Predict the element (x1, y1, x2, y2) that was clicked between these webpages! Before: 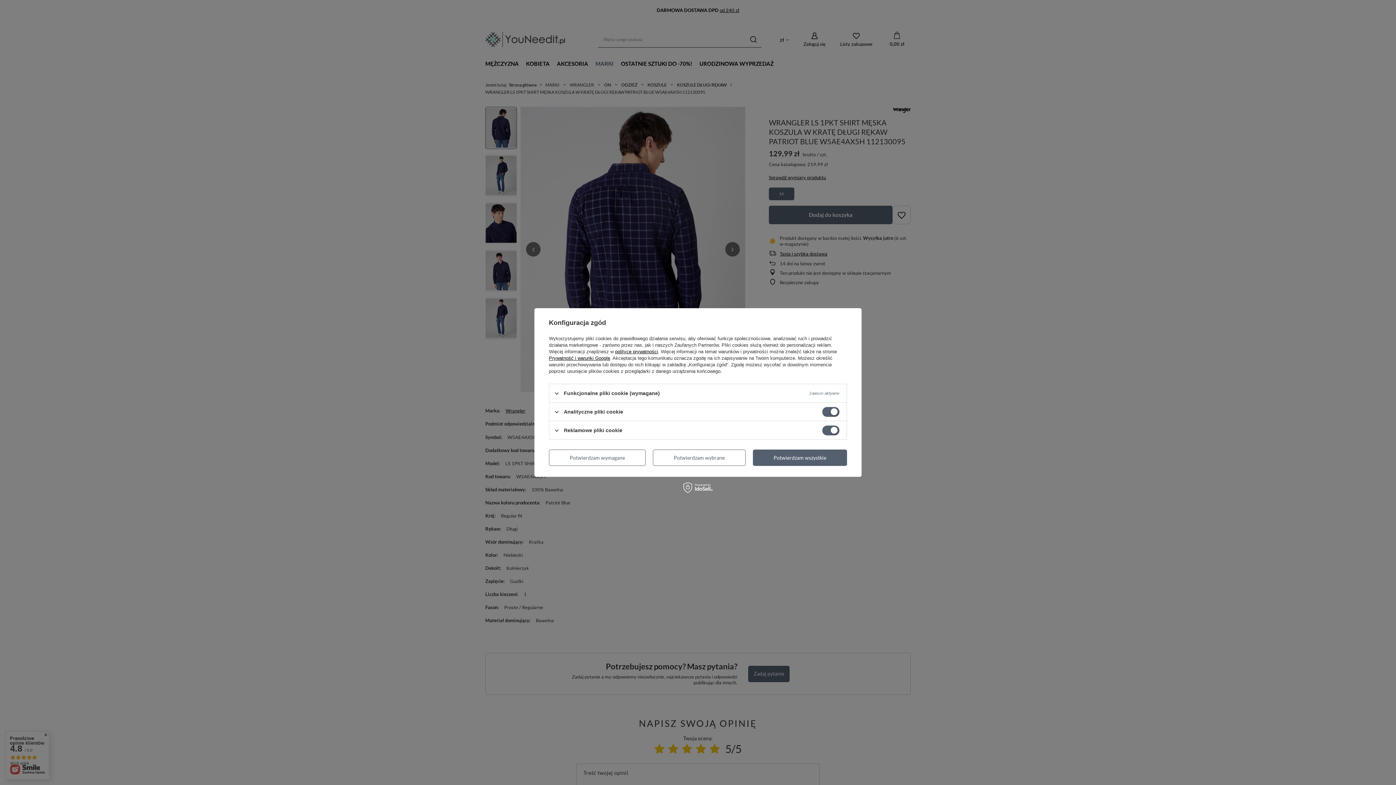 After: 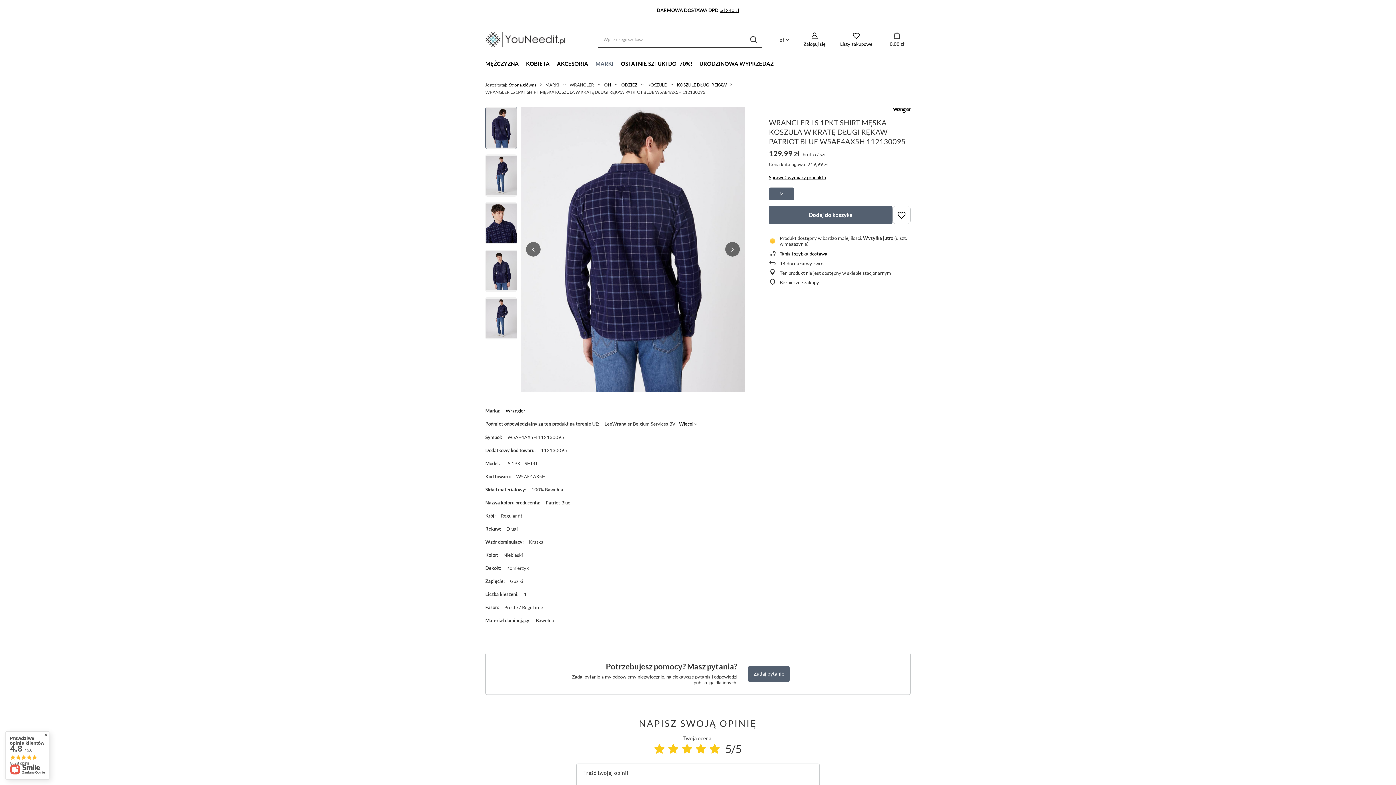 Action: bbox: (752, 449, 847, 466) label: Potwierdzam wszystkie